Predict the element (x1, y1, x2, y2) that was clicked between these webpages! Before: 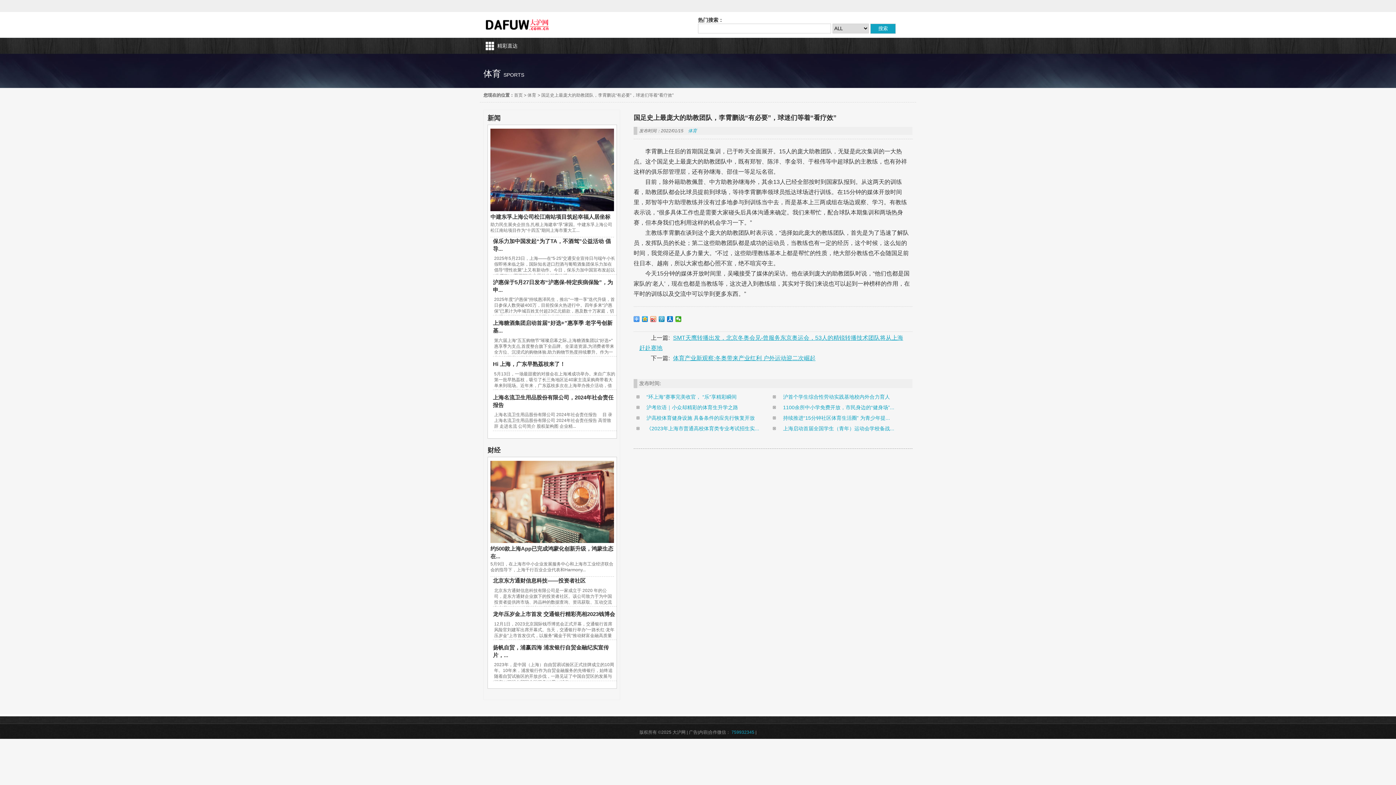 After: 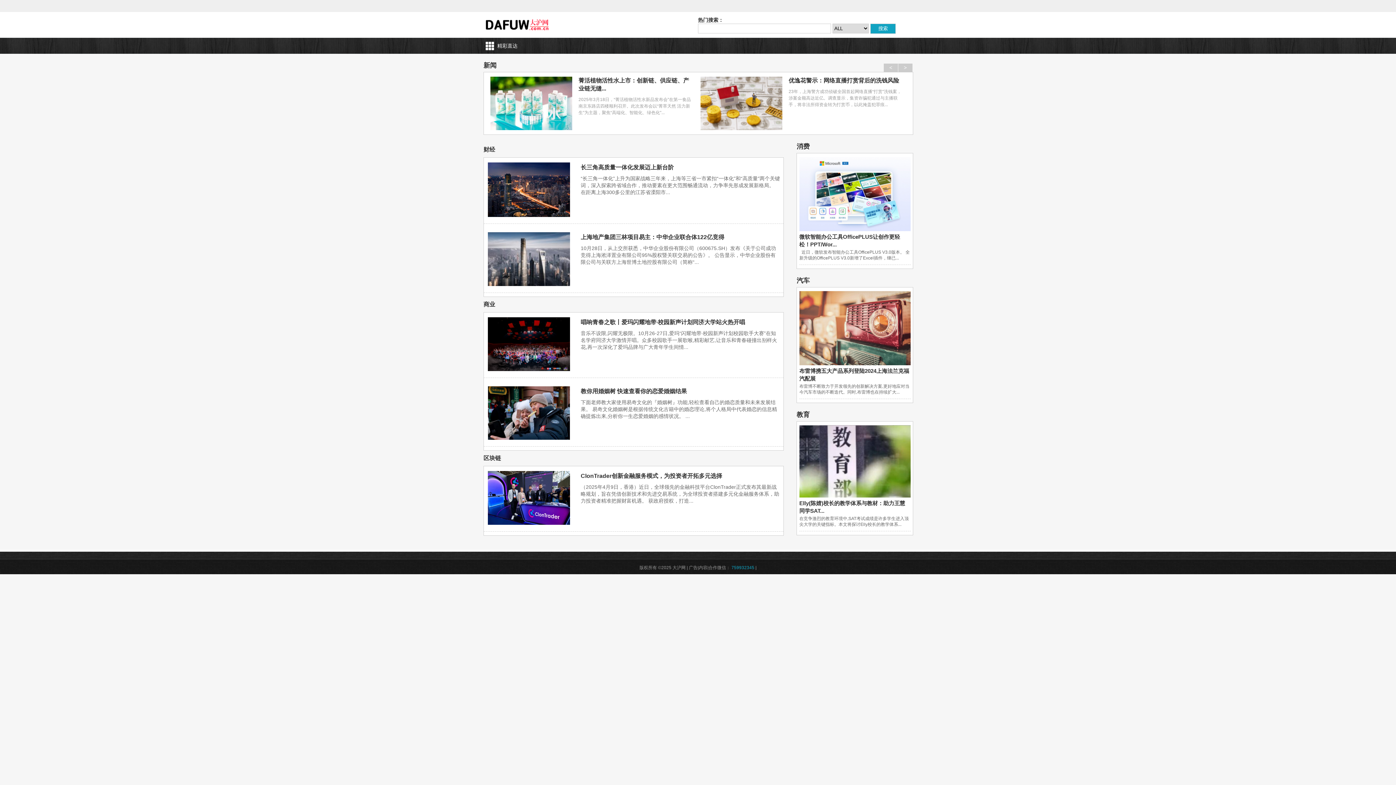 Action: bbox: (514, 92, 522, 97) label: 首页